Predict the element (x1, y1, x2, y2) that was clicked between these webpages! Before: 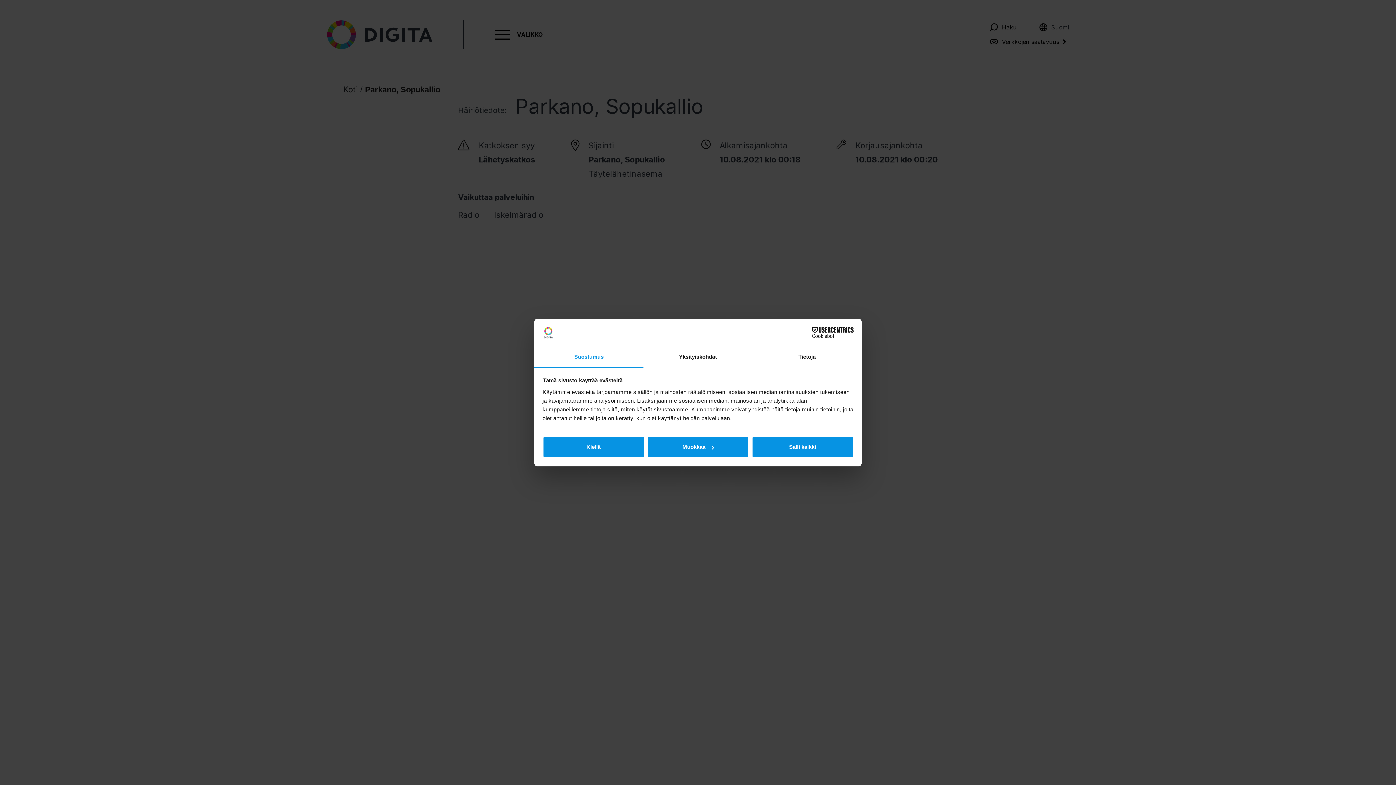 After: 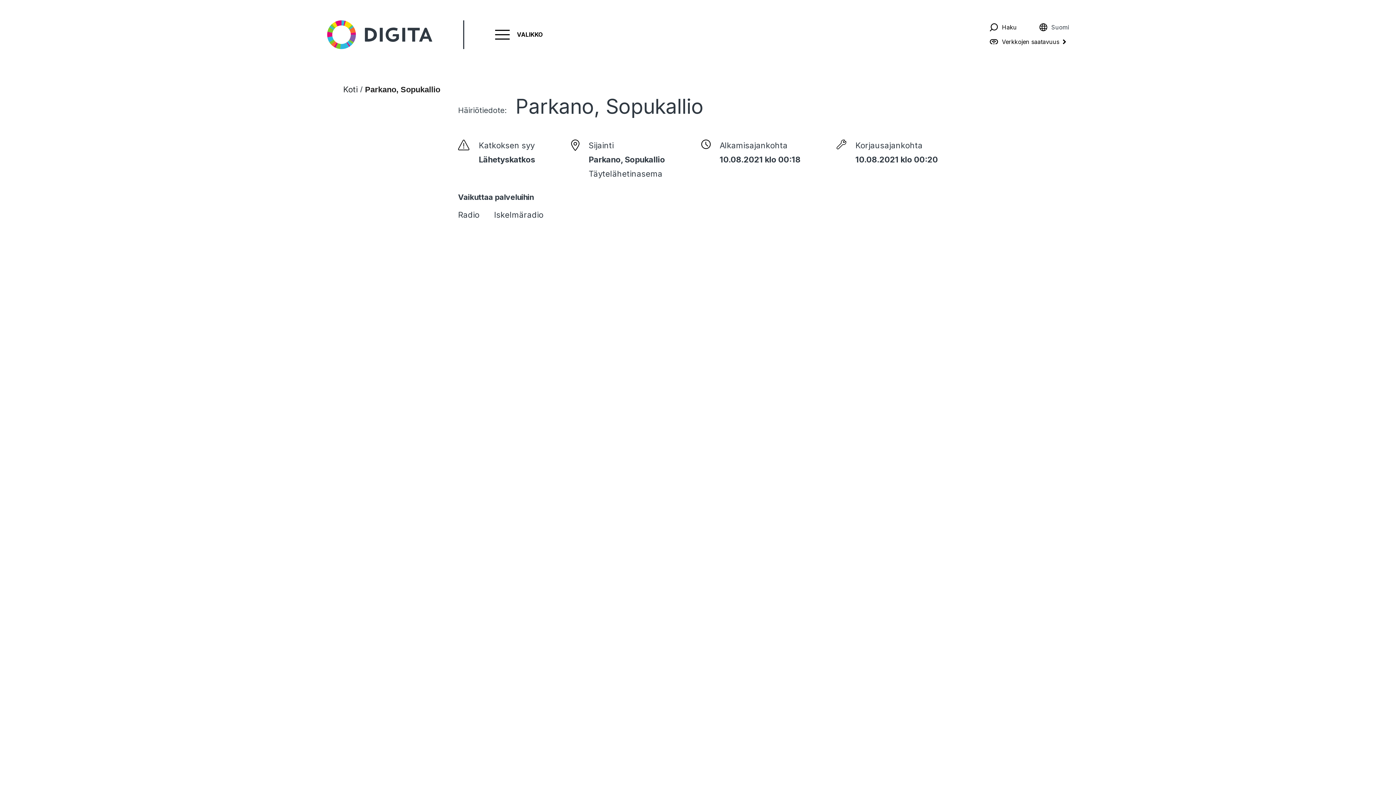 Action: bbox: (751, 436, 853, 457) label: Salli kaikki